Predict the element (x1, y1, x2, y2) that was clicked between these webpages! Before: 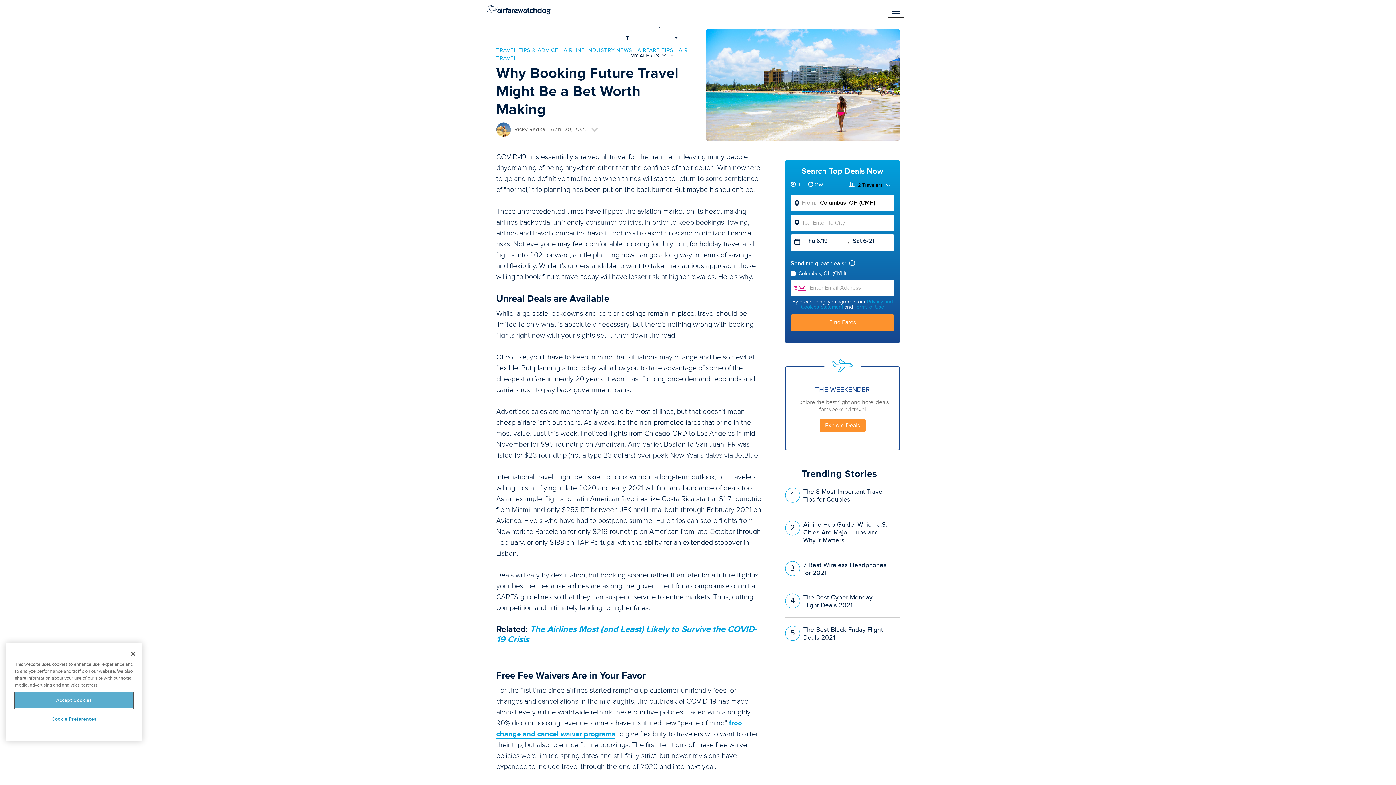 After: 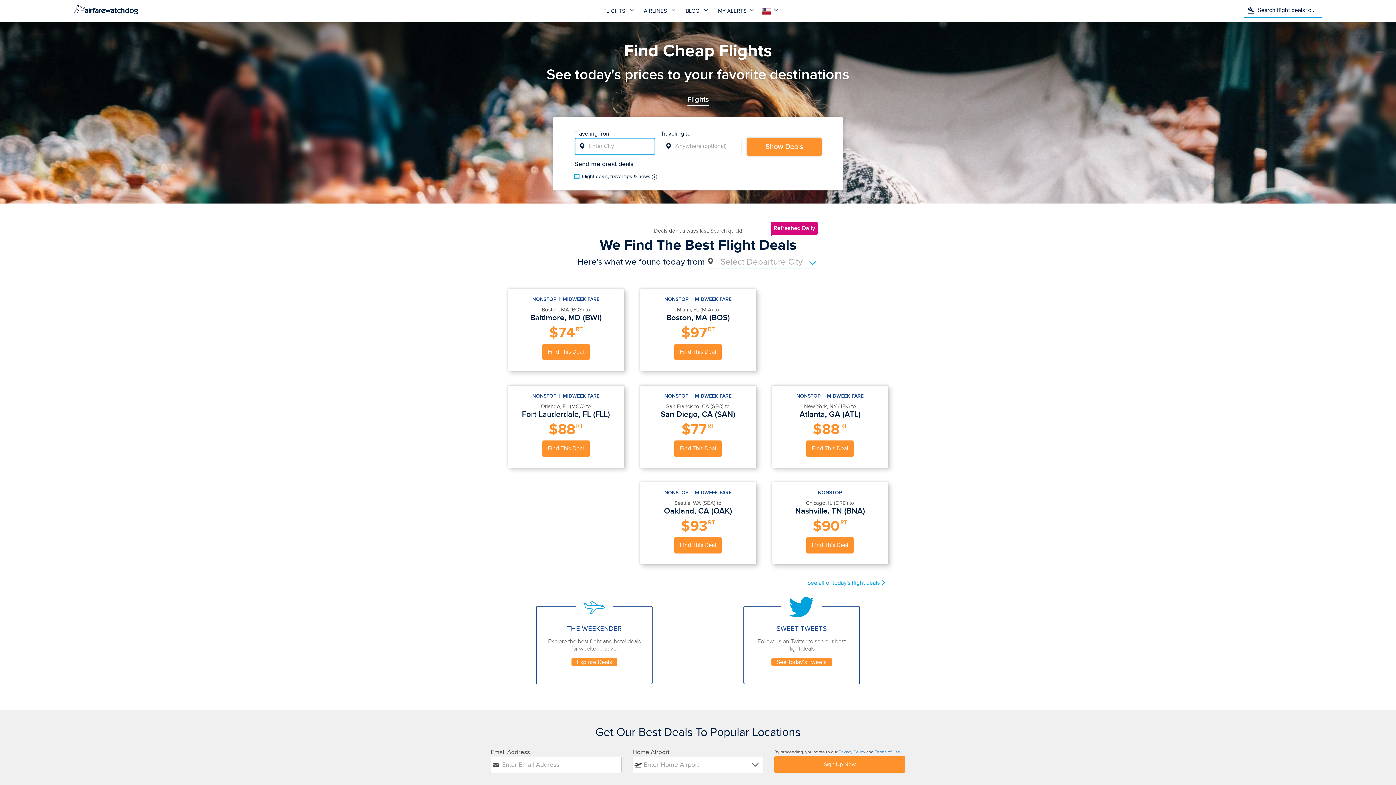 Action: bbox: (486, 0, 550, 14)